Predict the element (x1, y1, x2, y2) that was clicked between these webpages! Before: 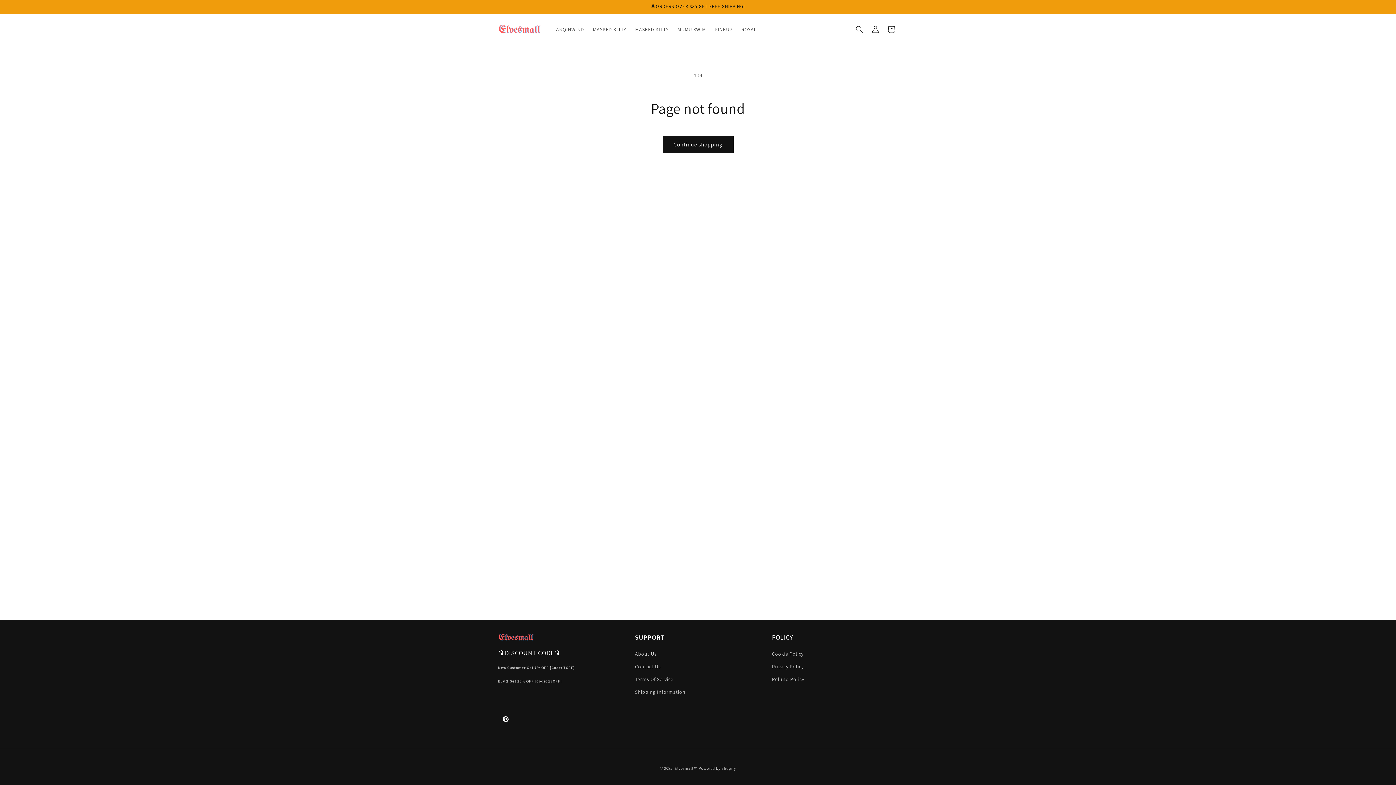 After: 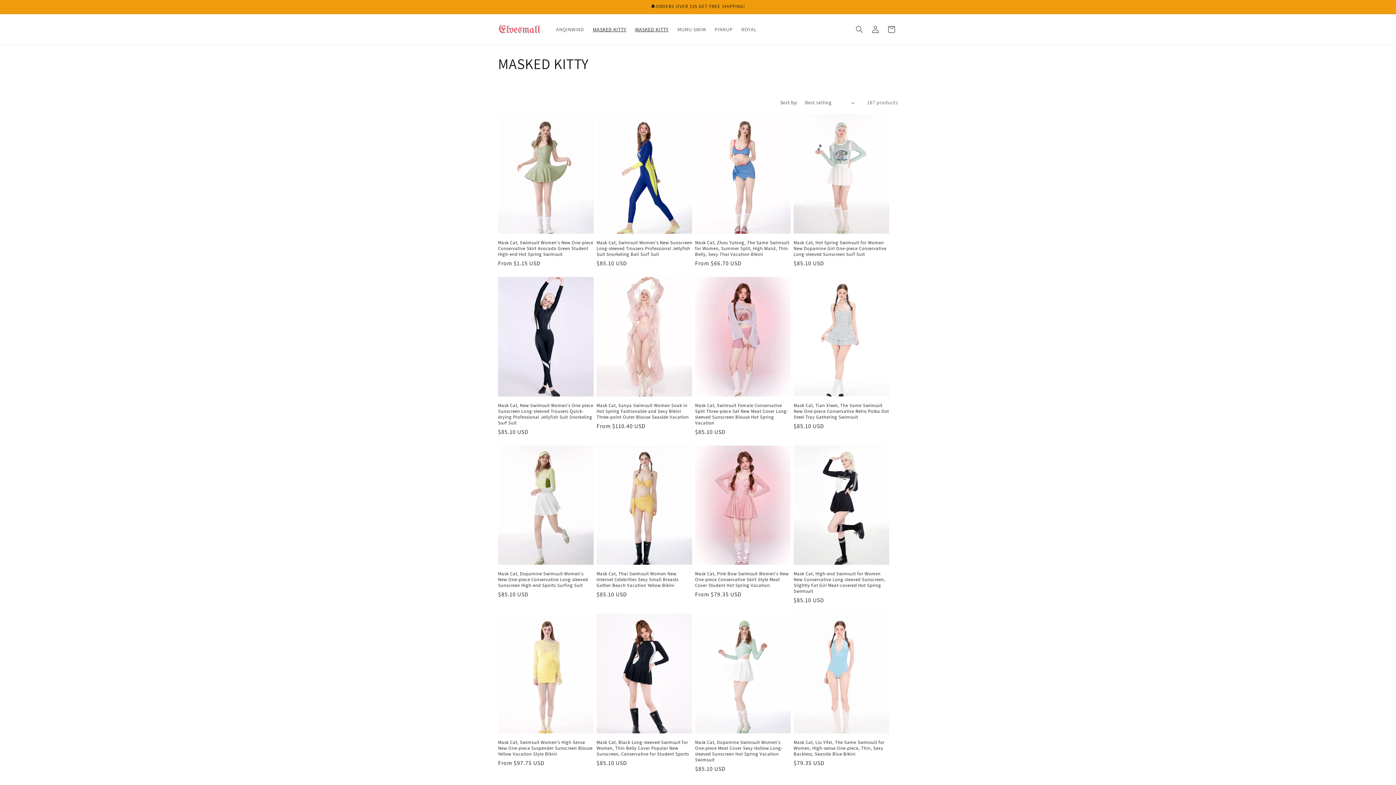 Action: label: MASKED KITTY bbox: (630, 21, 673, 37)